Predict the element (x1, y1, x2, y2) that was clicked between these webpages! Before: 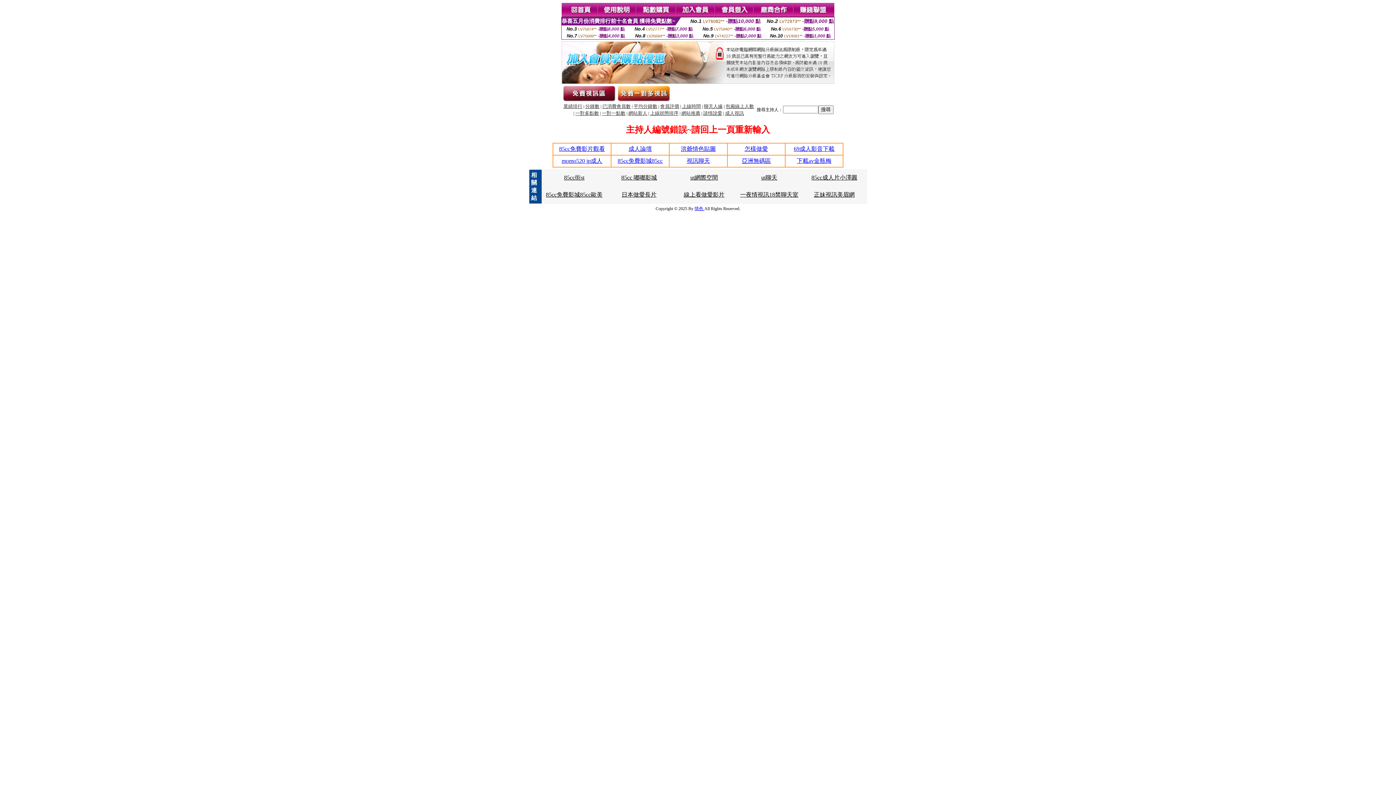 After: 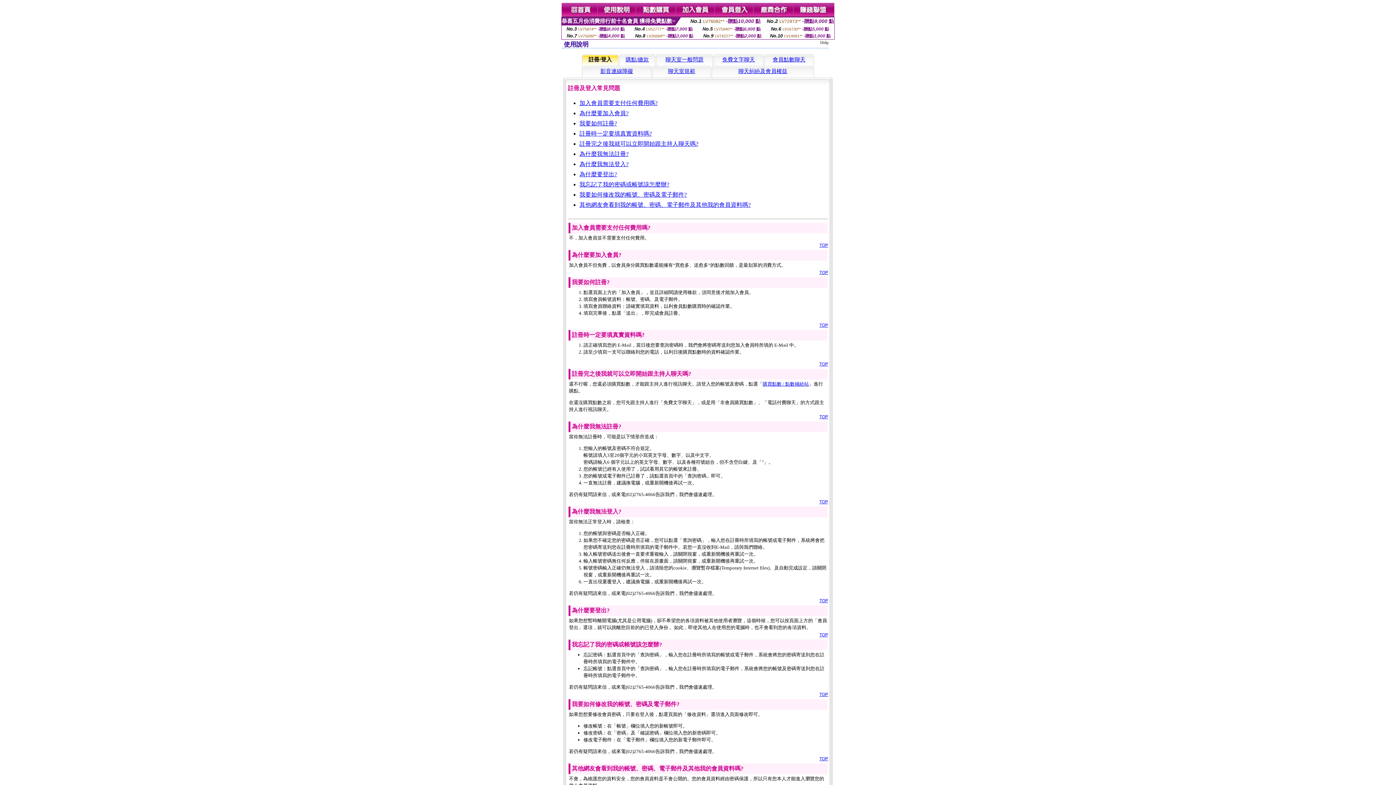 Action: bbox: (598, 12, 636, 18)